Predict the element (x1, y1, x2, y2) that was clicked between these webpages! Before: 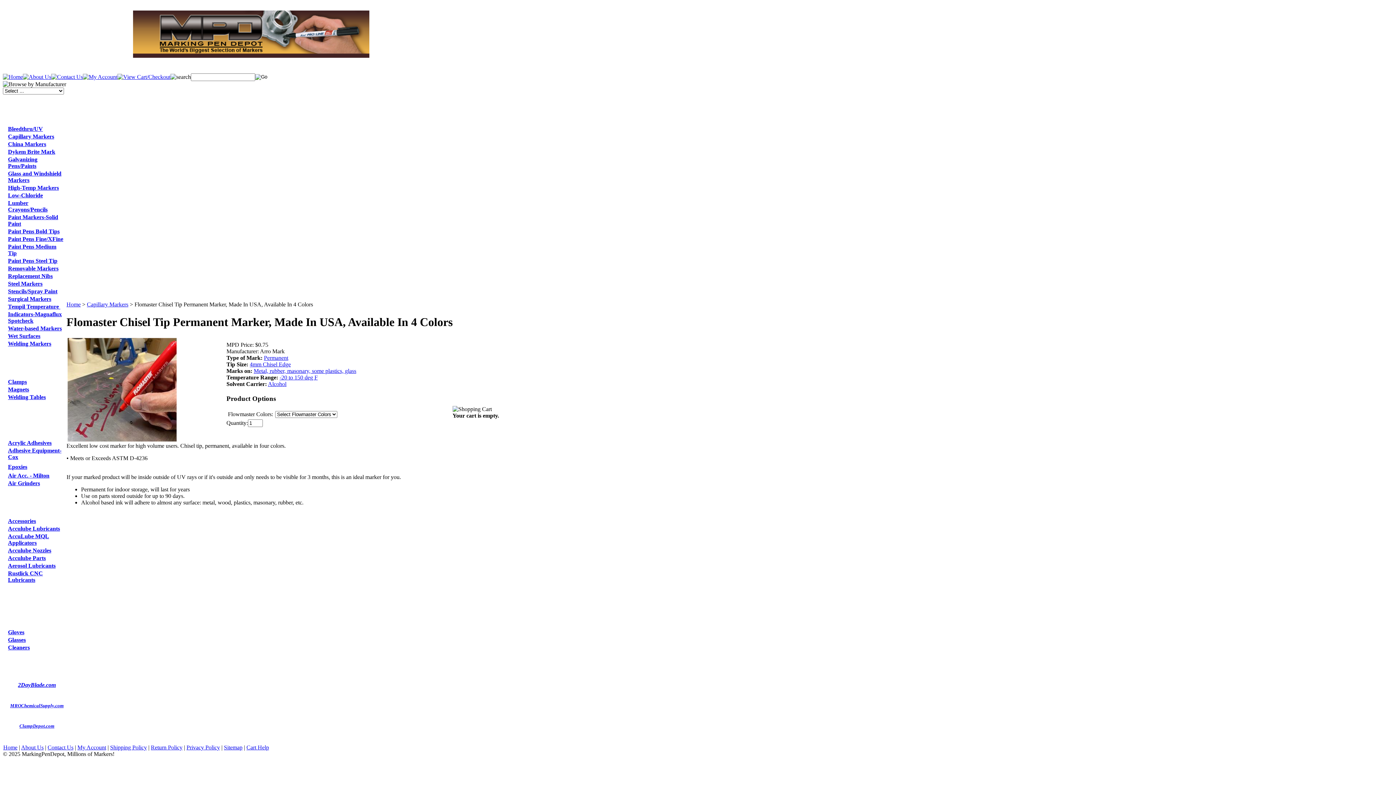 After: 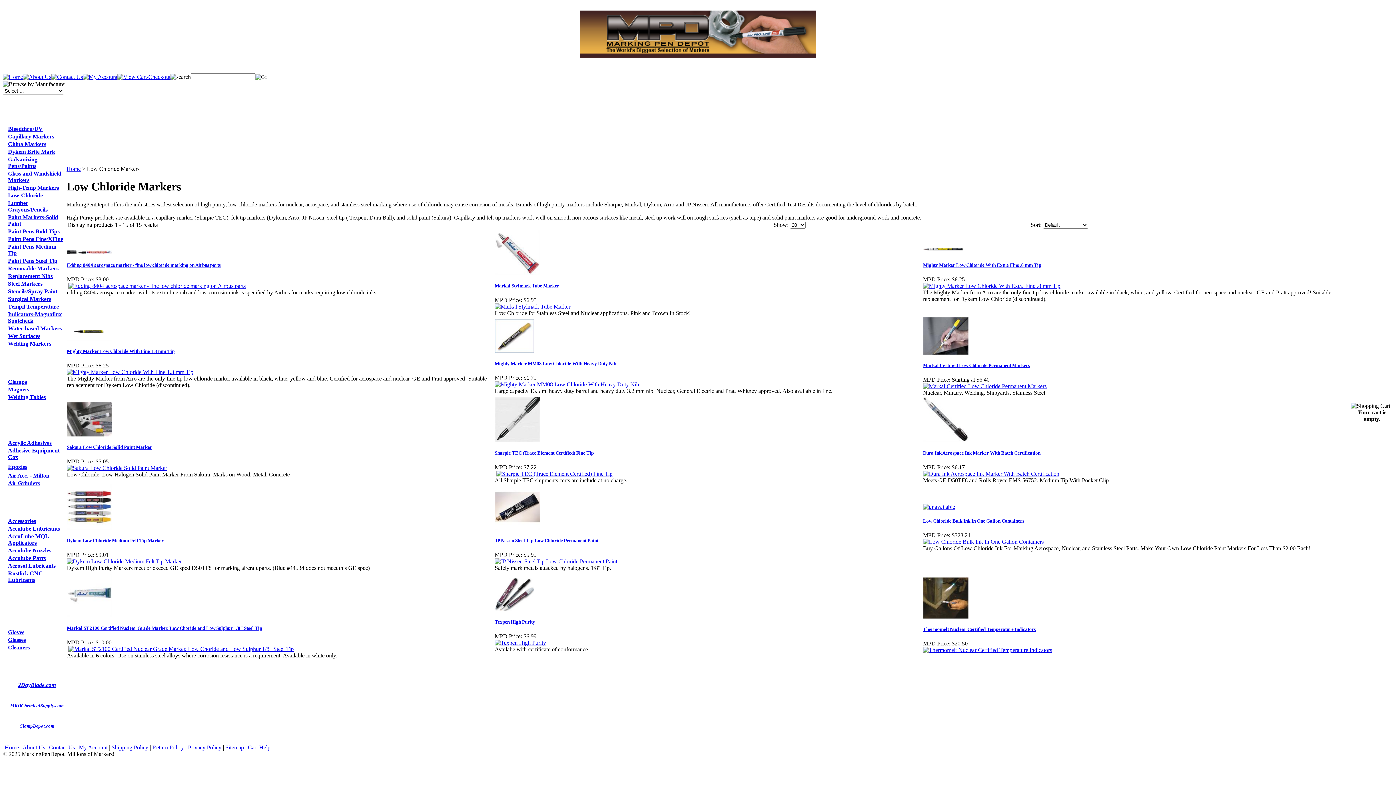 Action: bbox: (8, 192, 42, 198) label: Low-Chloride